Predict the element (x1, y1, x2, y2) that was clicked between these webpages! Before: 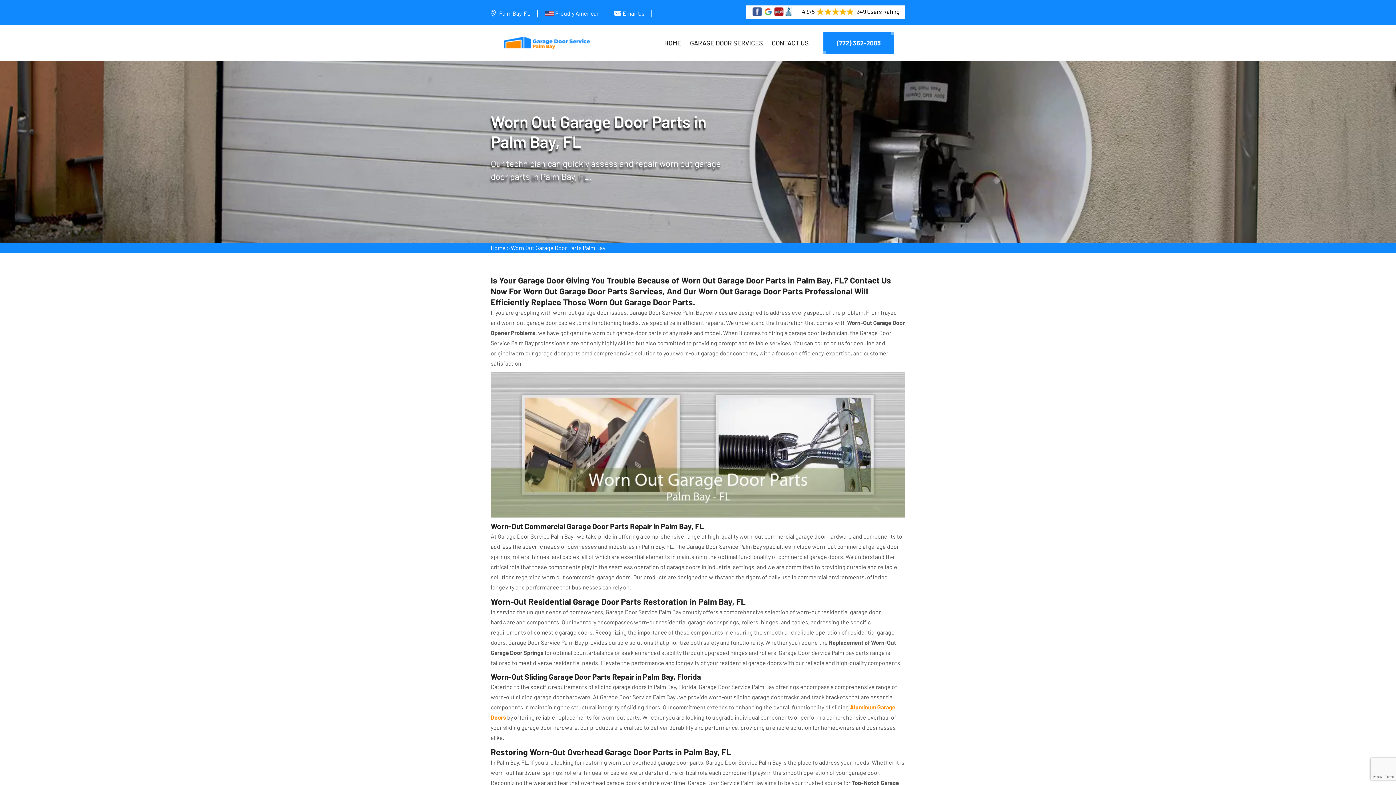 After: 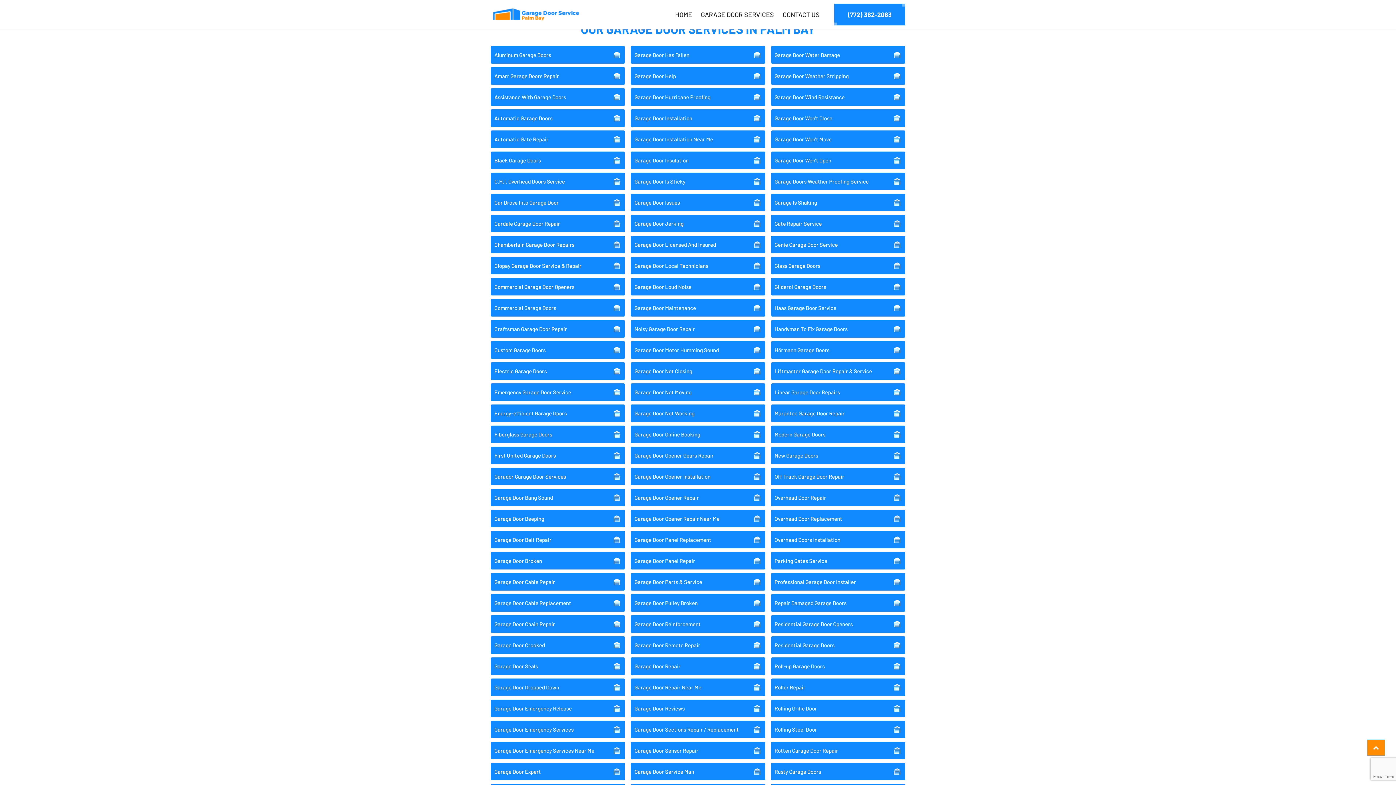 Action: label: GARAGE DOOR SERVICES bbox: (690, 37, 763, 48)